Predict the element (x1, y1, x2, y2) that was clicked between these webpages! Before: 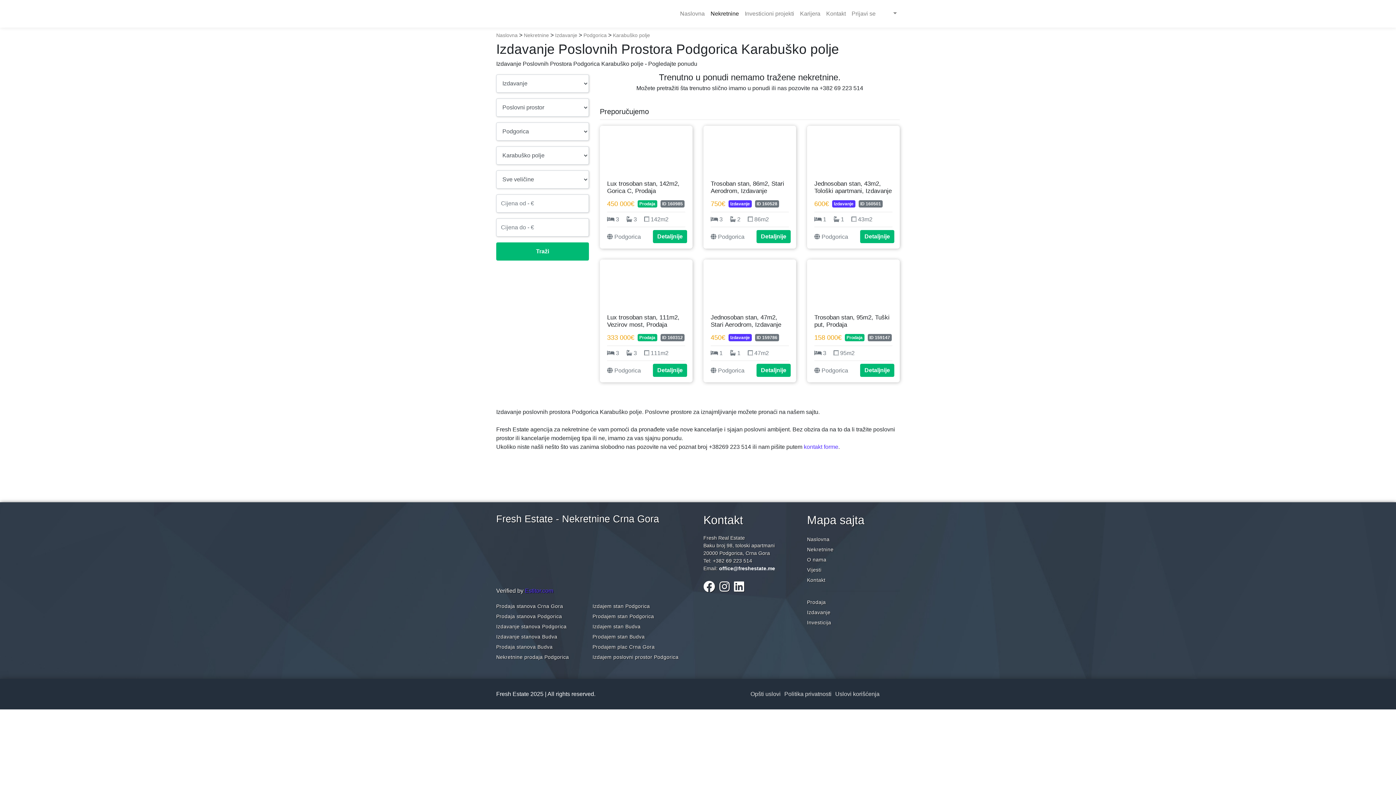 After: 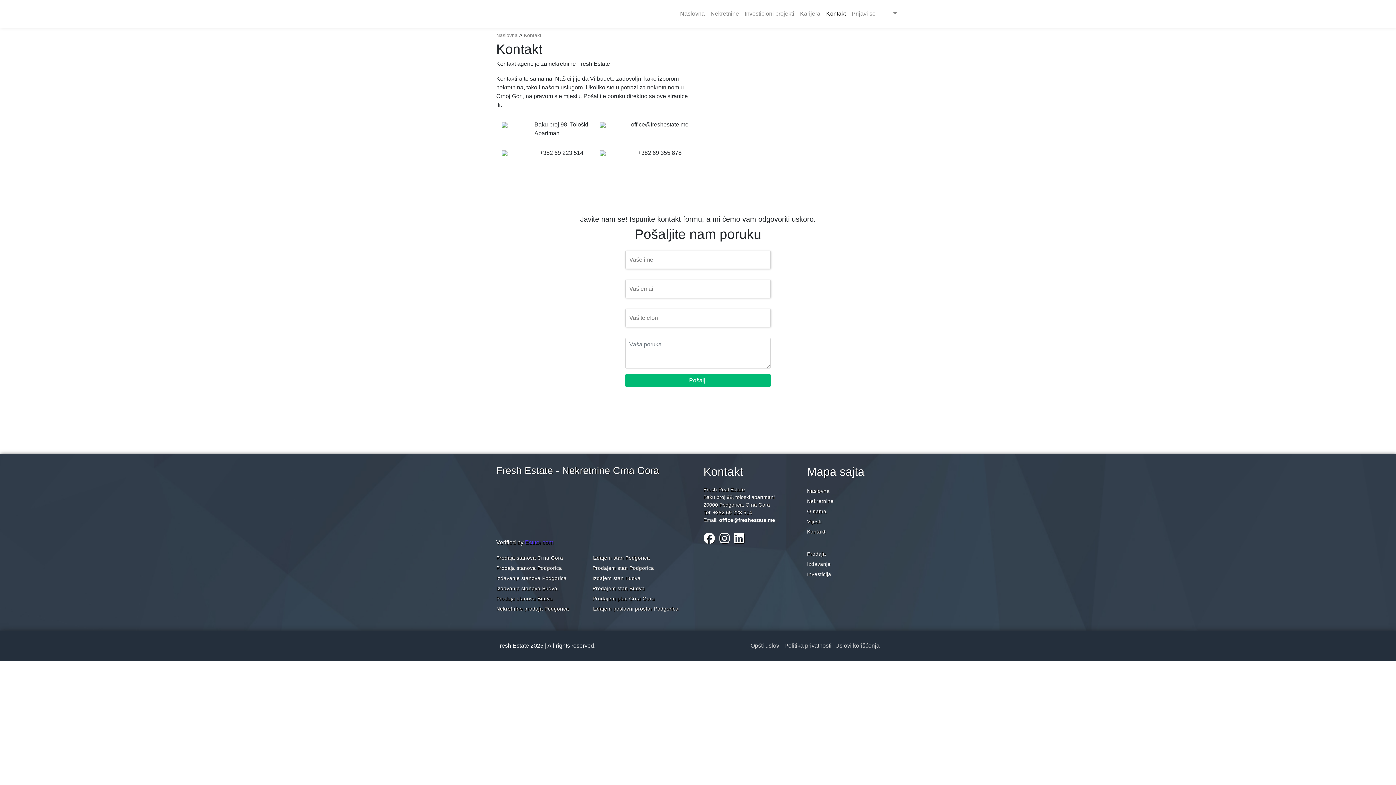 Action: bbox: (804, 444, 838, 450) label: kontakt forme